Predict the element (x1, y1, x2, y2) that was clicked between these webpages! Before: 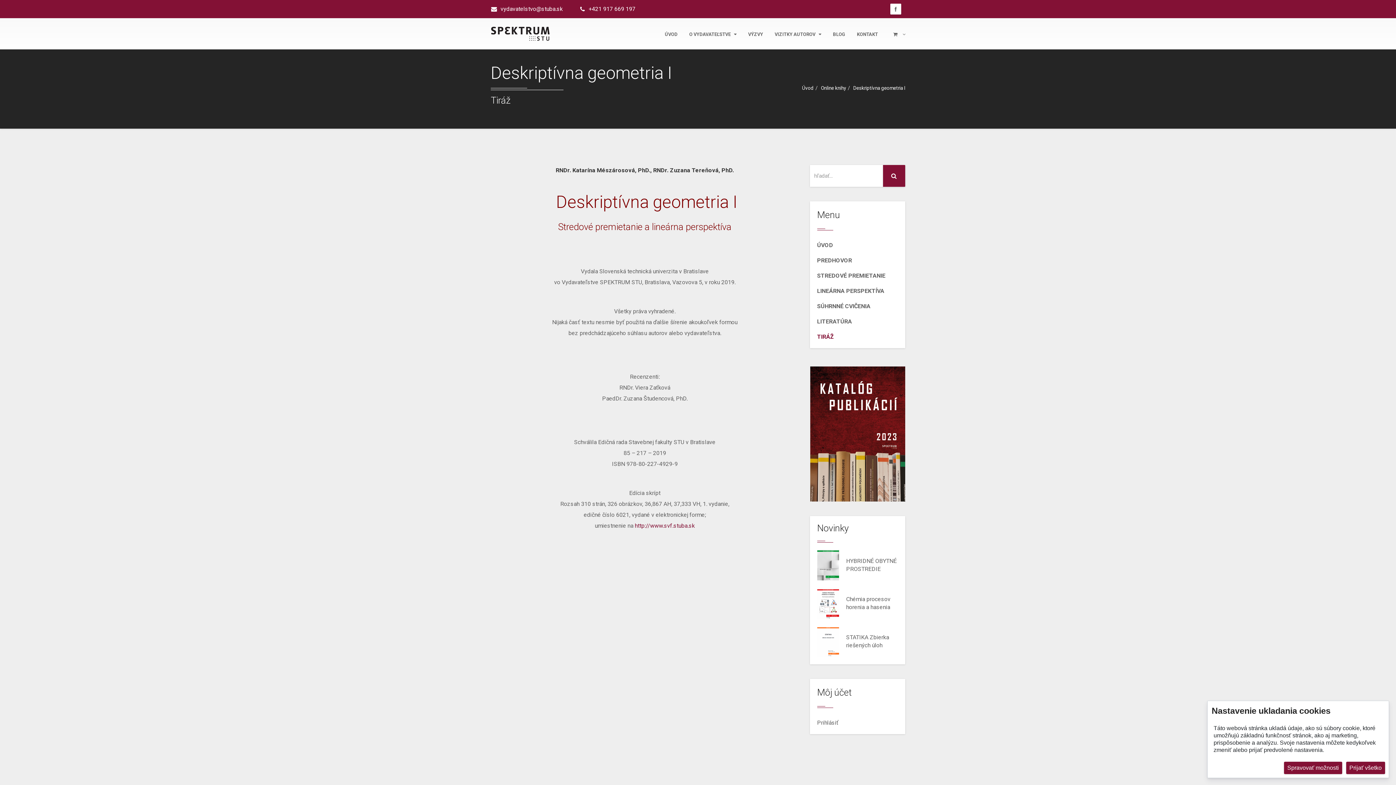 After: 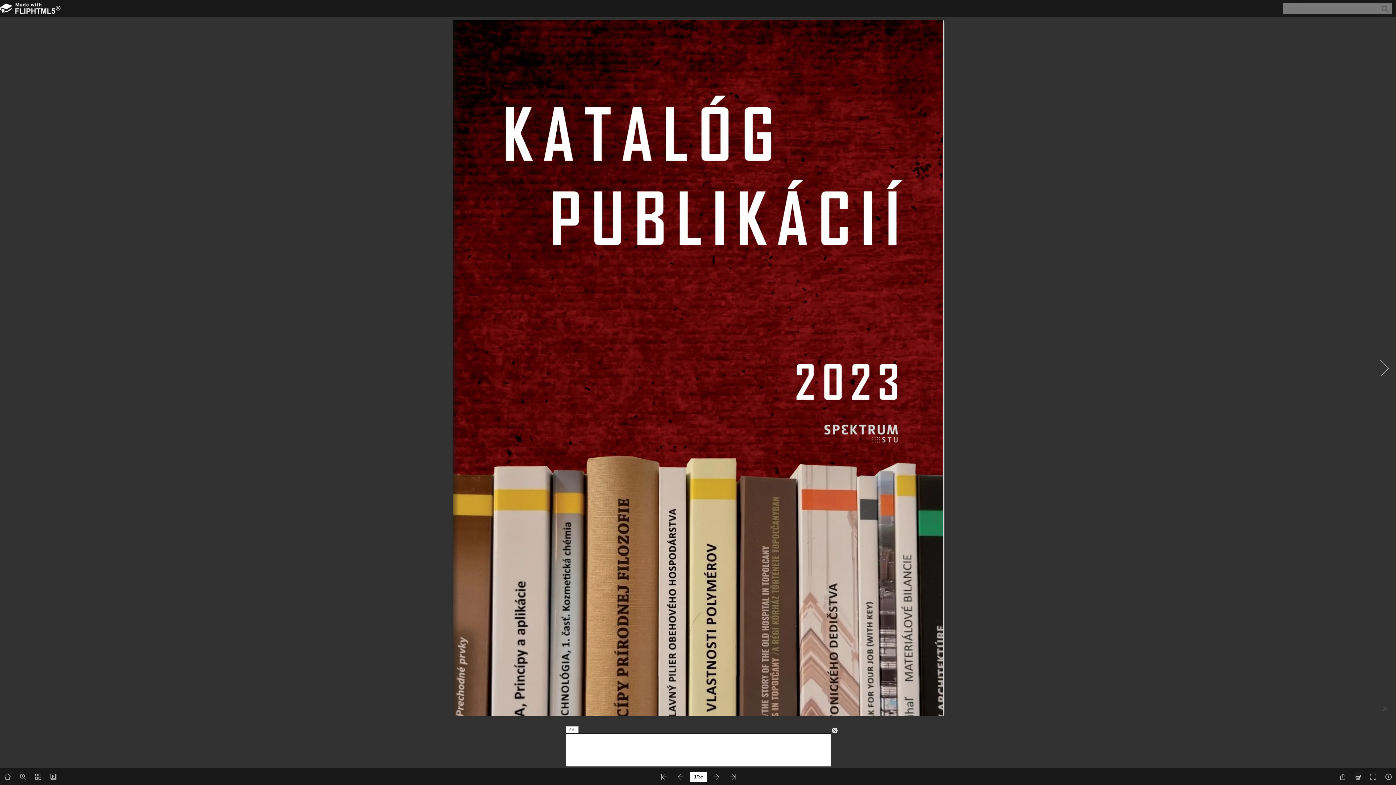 Action: bbox: (810, 366, 905, 501)